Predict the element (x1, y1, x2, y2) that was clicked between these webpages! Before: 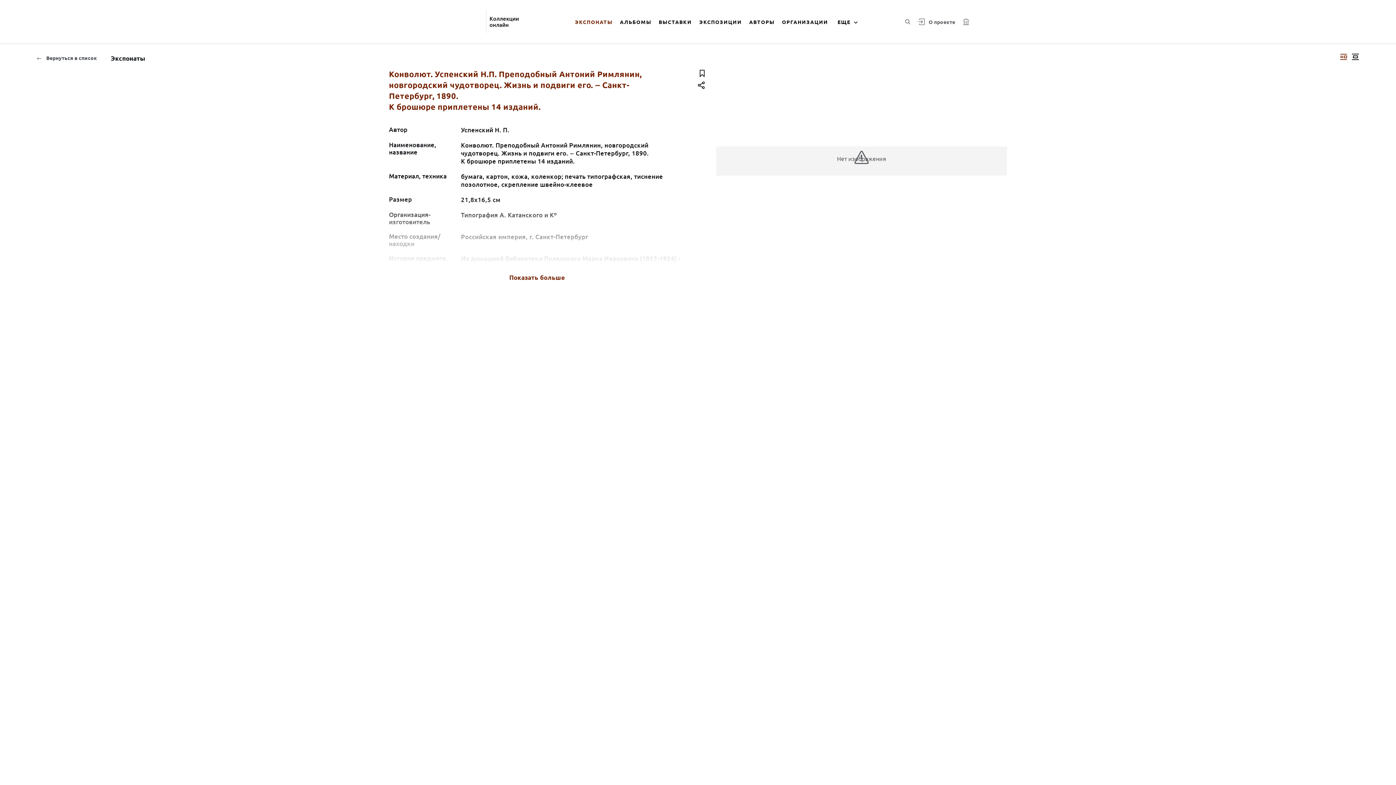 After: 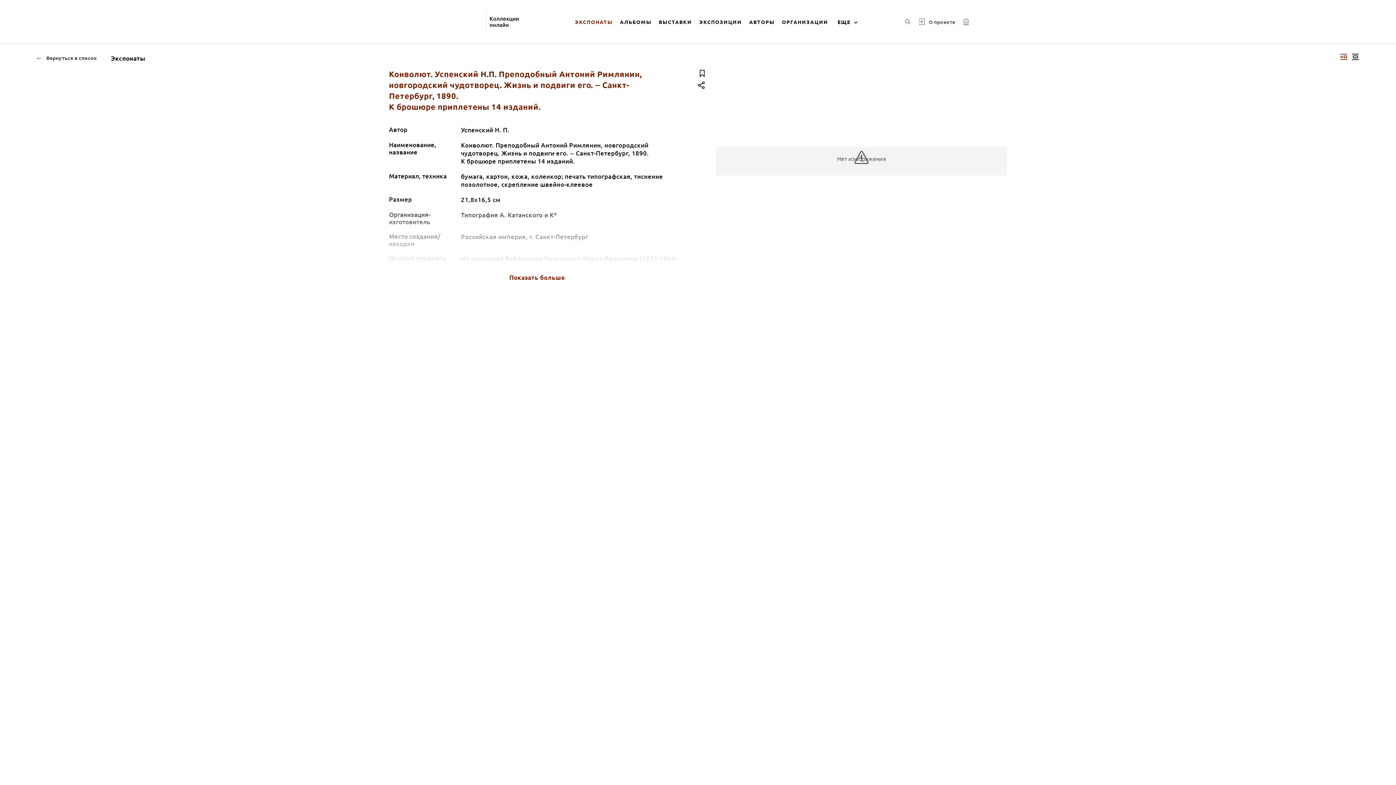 Action: bbox: (1338, 50, 1349, 63) label: Изображение справа